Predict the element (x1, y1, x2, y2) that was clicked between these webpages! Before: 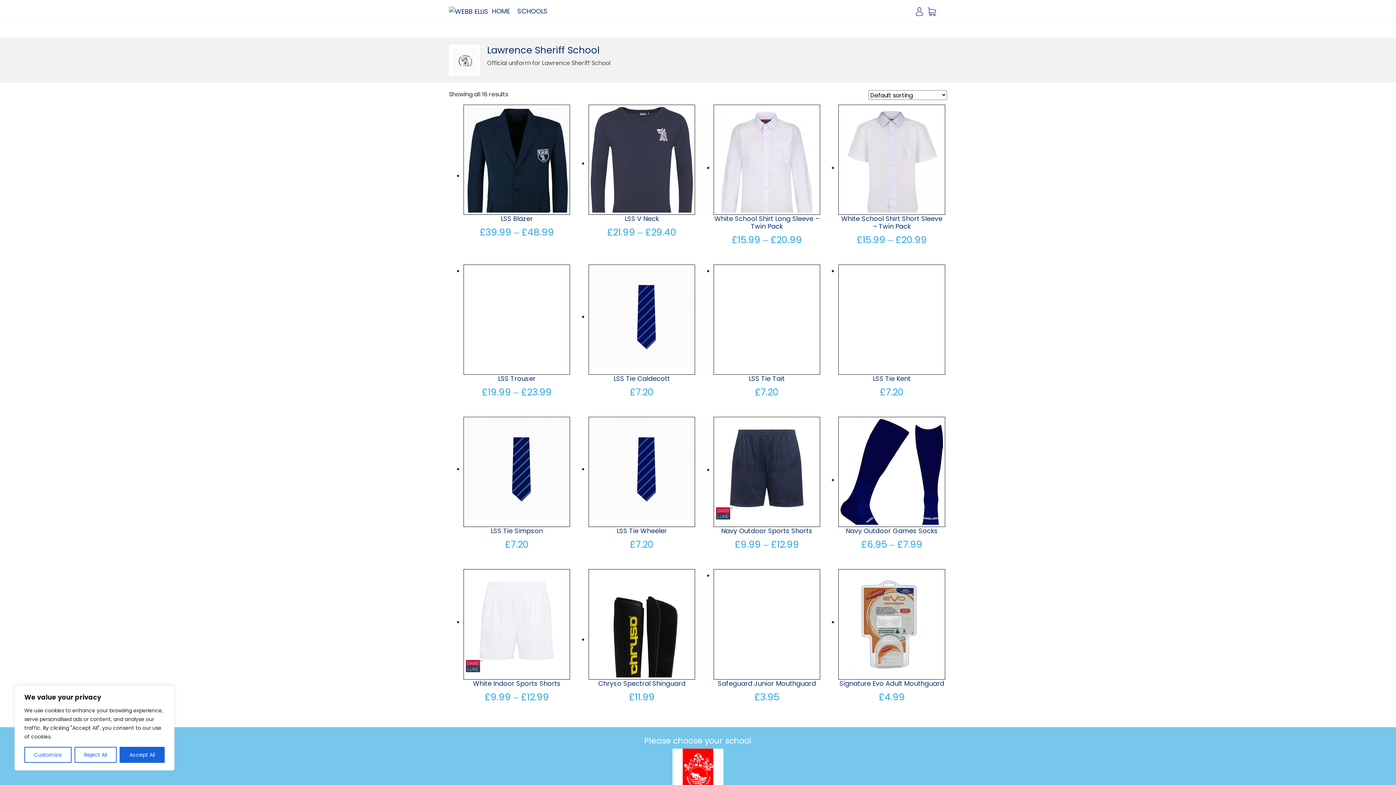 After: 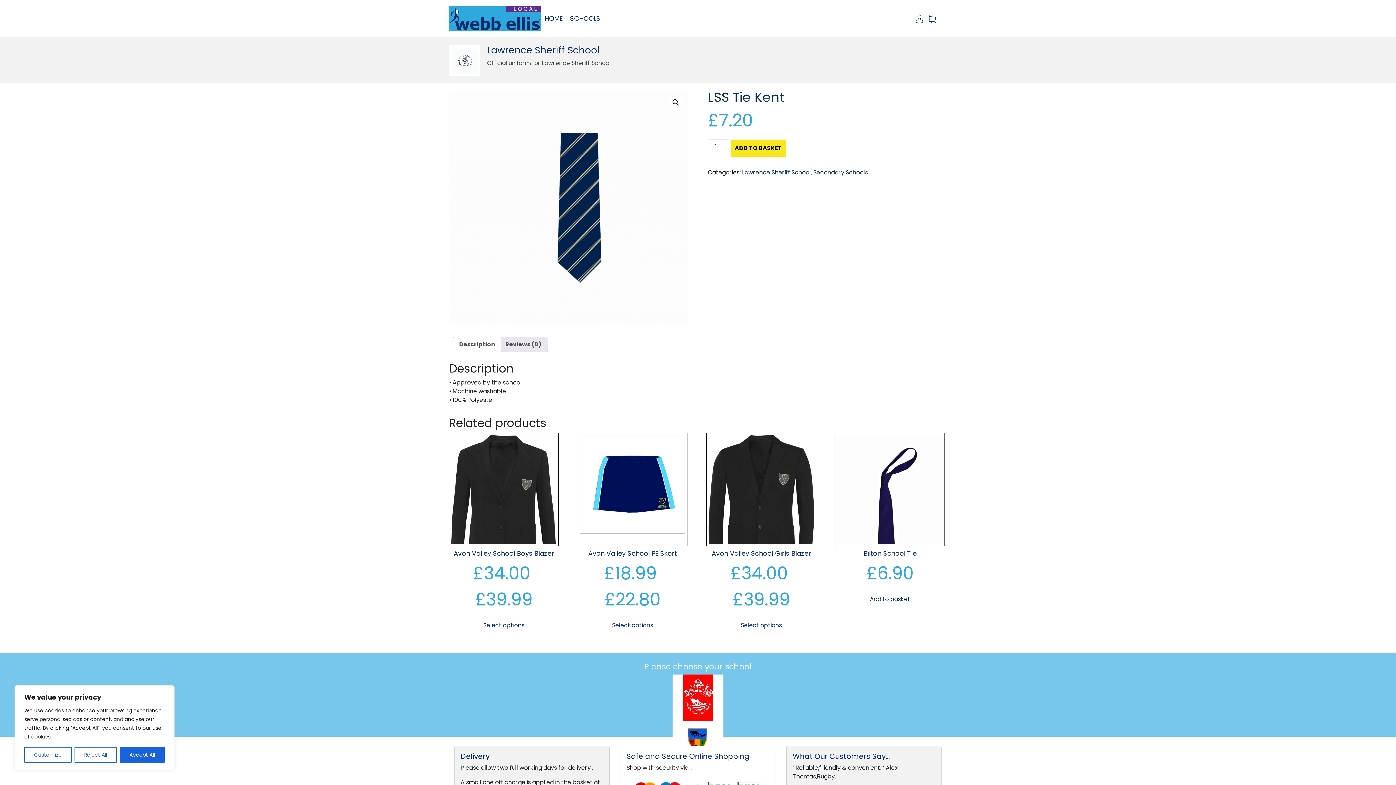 Action: bbox: (838, 264, 945, 397) label: LSS Tie Kent
£7.20